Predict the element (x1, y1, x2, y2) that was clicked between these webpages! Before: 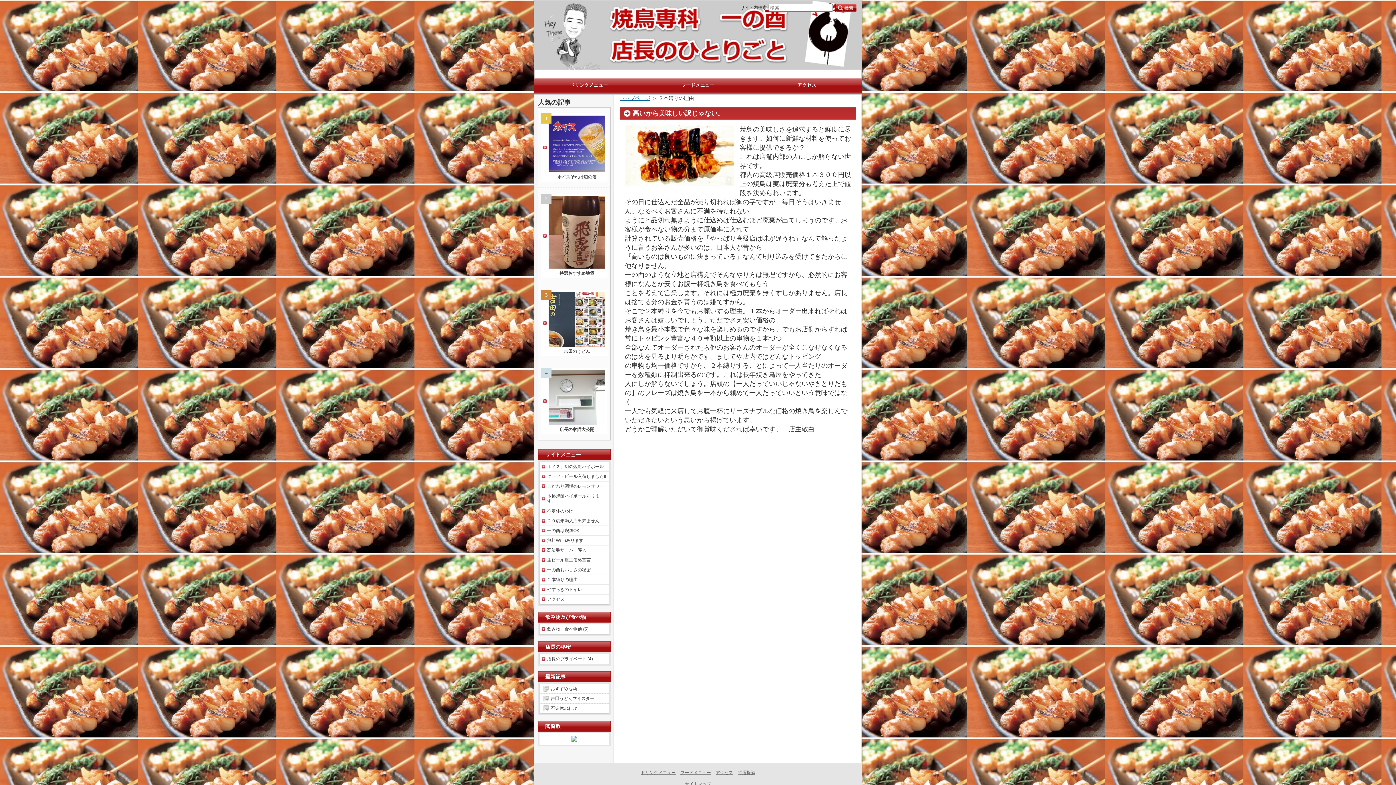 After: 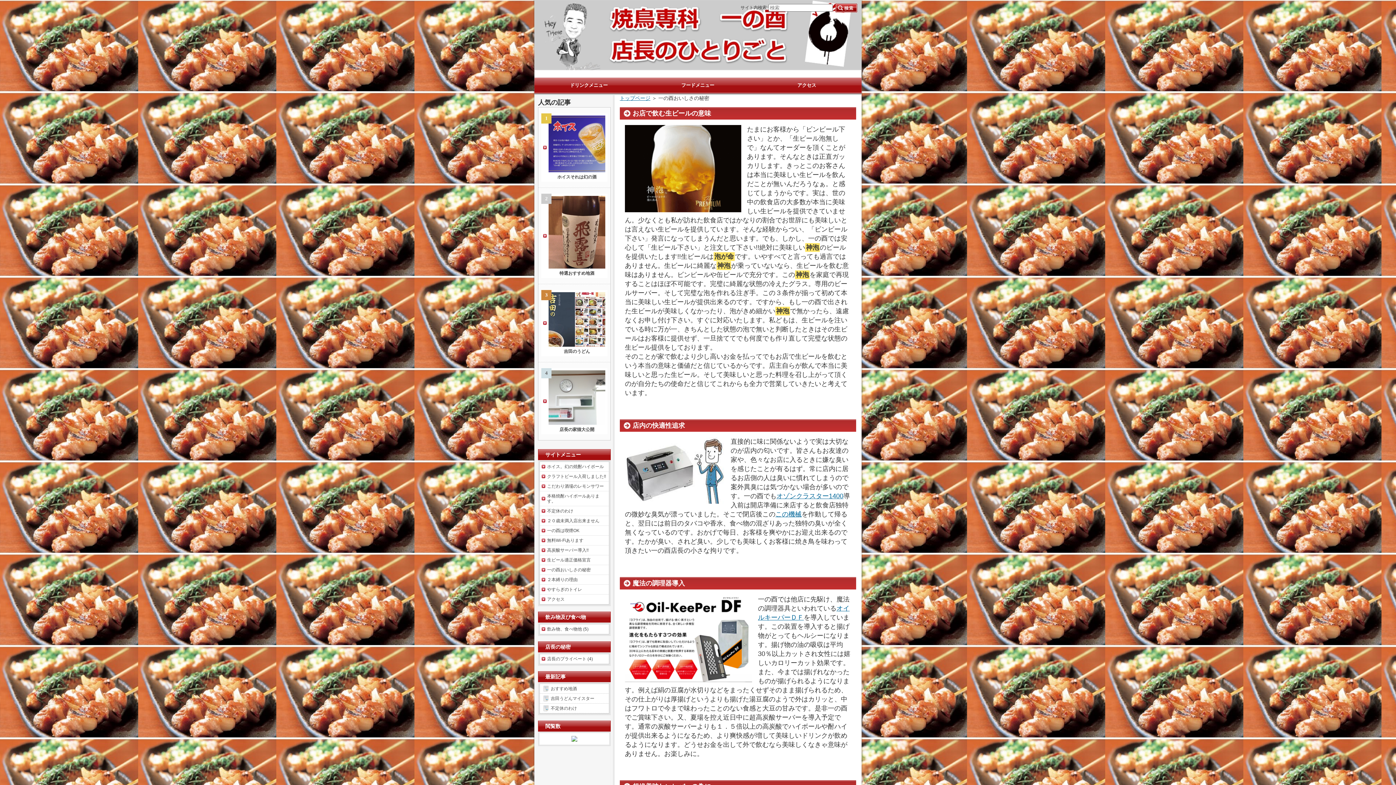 Action: bbox: (540, 565, 609, 574) label: 一の酉おいしさの秘密